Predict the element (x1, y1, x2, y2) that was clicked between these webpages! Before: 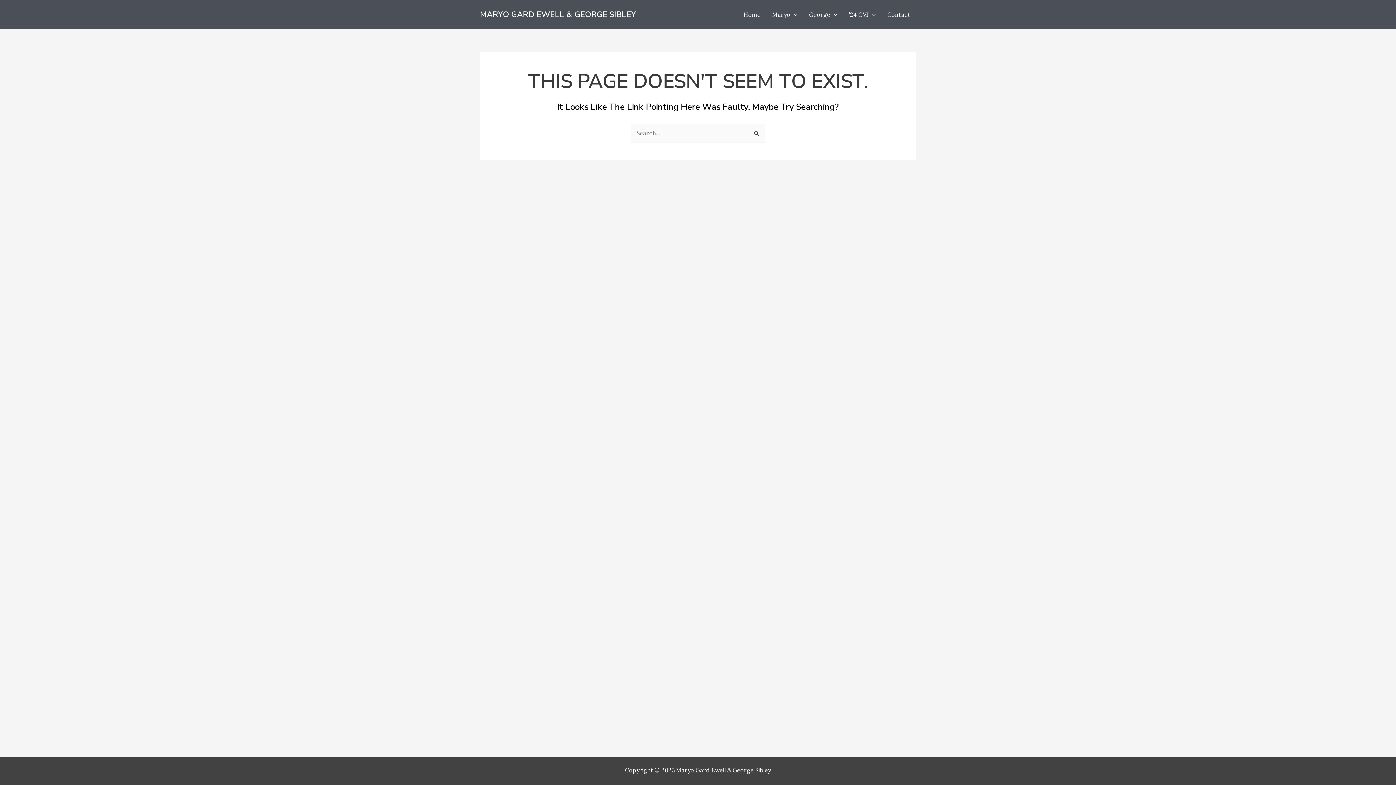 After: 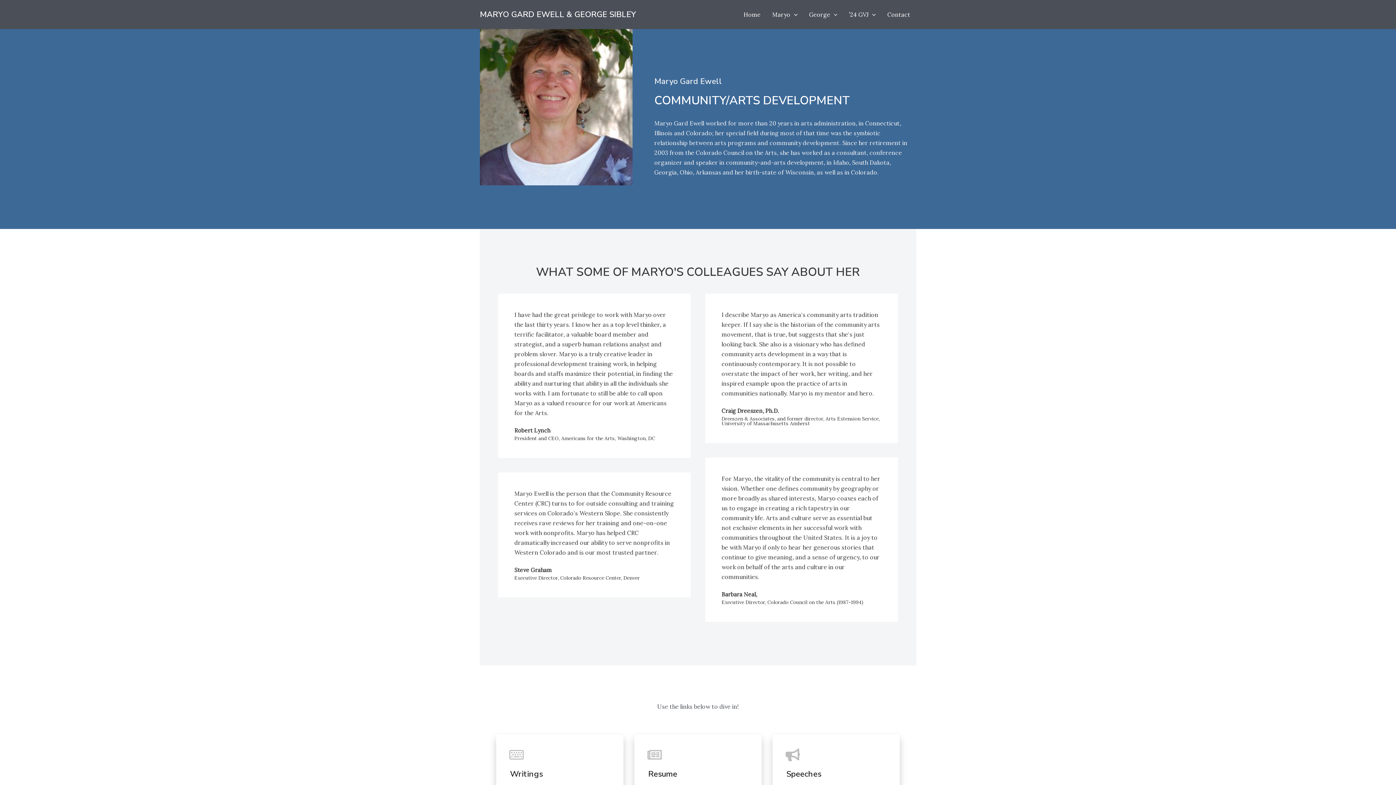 Action: bbox: (766, 0, 803, 29) label: Maryo